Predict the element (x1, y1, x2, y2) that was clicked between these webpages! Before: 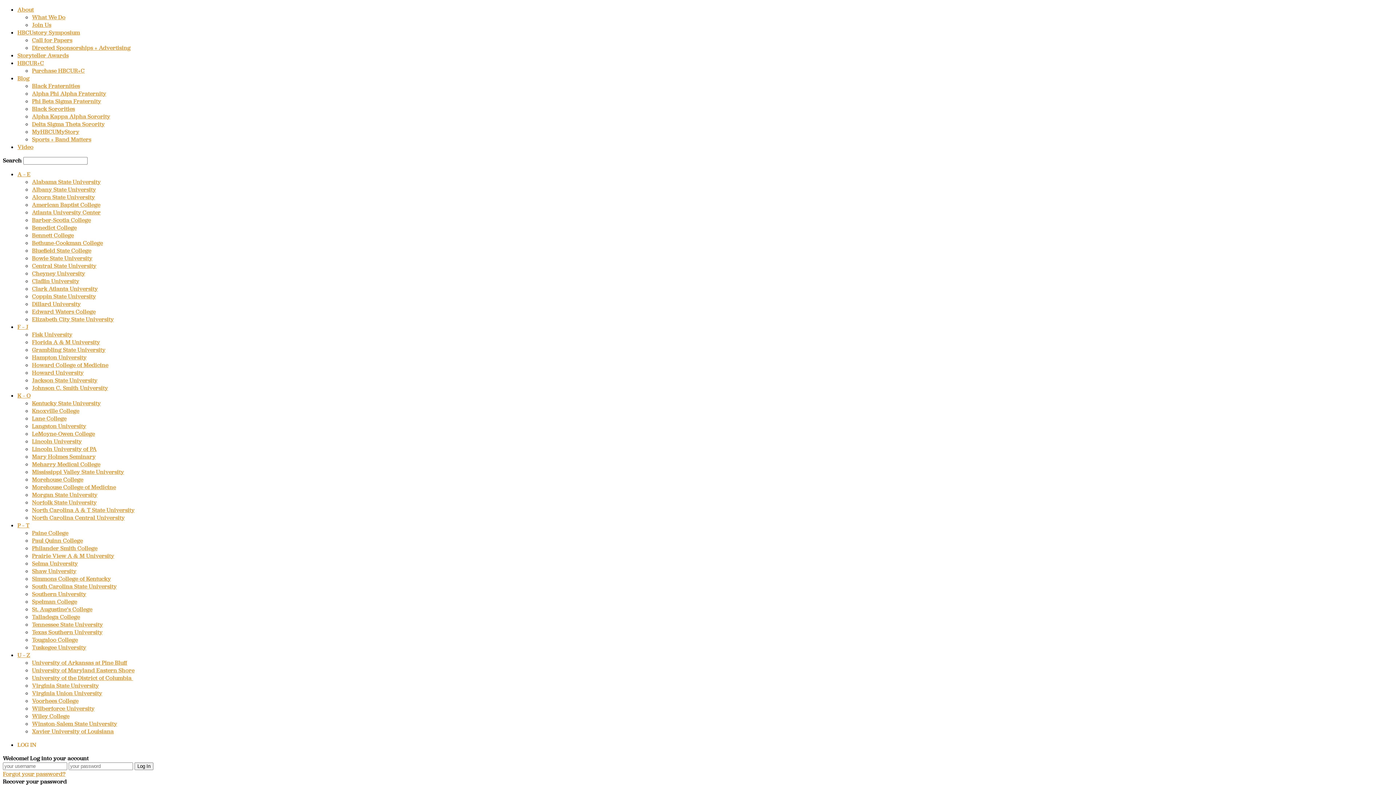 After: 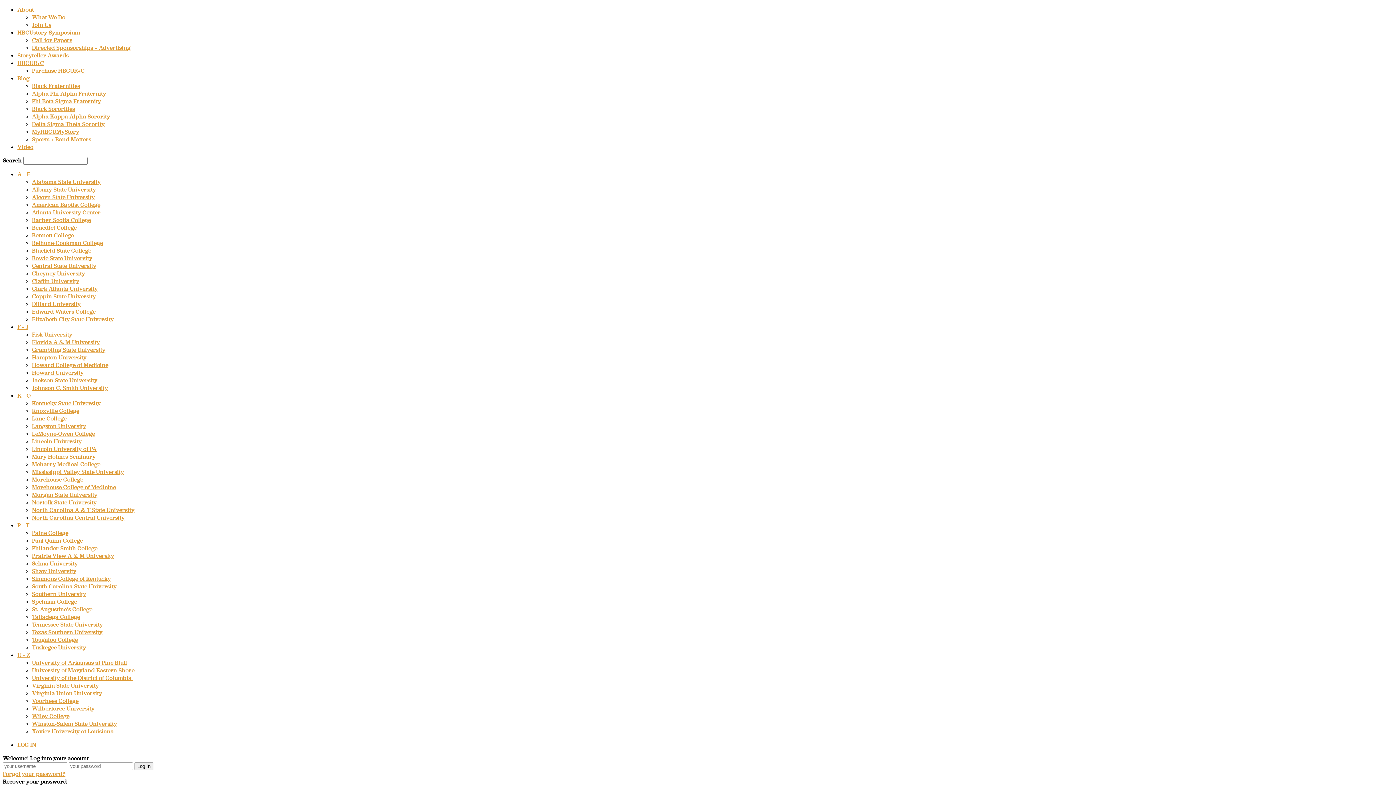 Action: bbox: (32, 605, 92, 613) label: St. Augustine’s College